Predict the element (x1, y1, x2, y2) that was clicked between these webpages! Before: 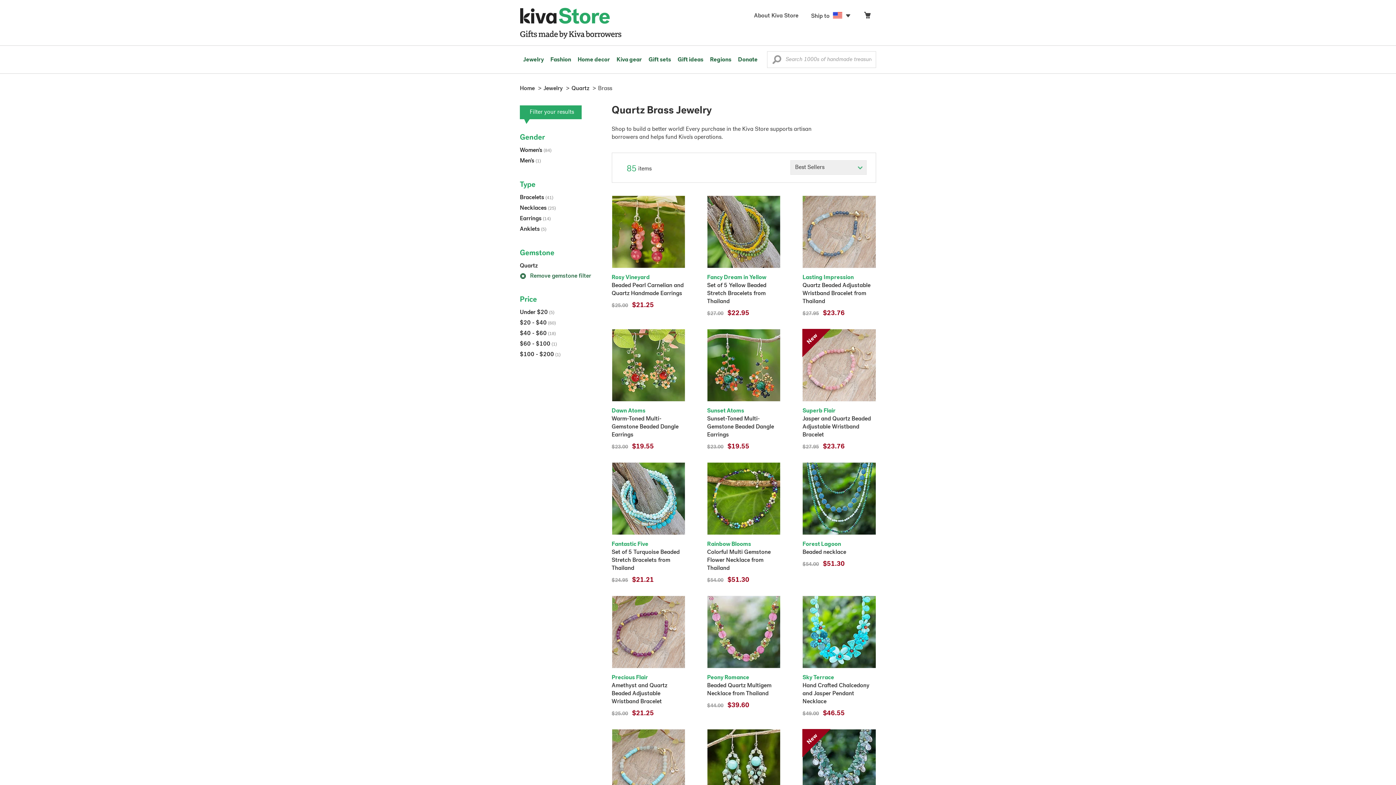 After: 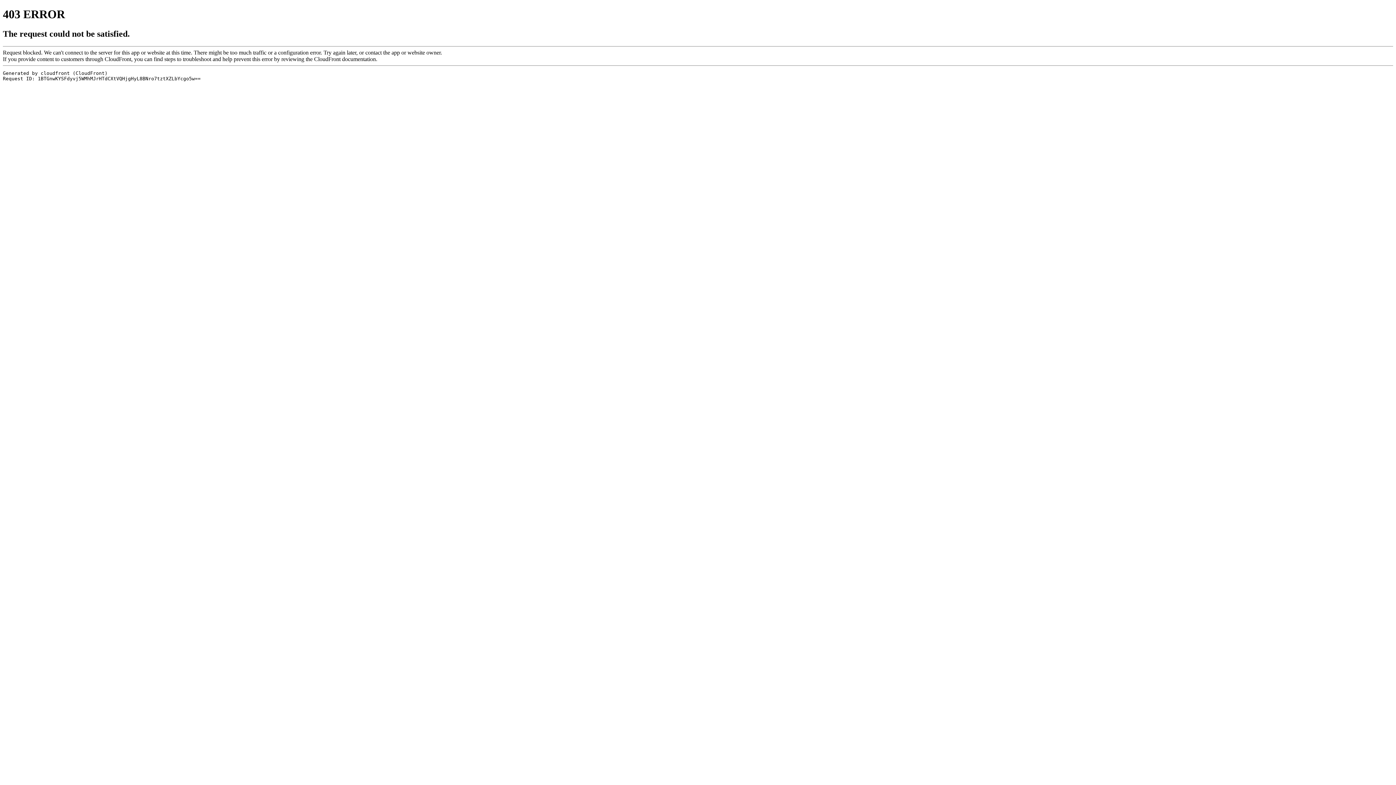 Action: bbox: (520, 226, 546, 232) label: Anklets (5)